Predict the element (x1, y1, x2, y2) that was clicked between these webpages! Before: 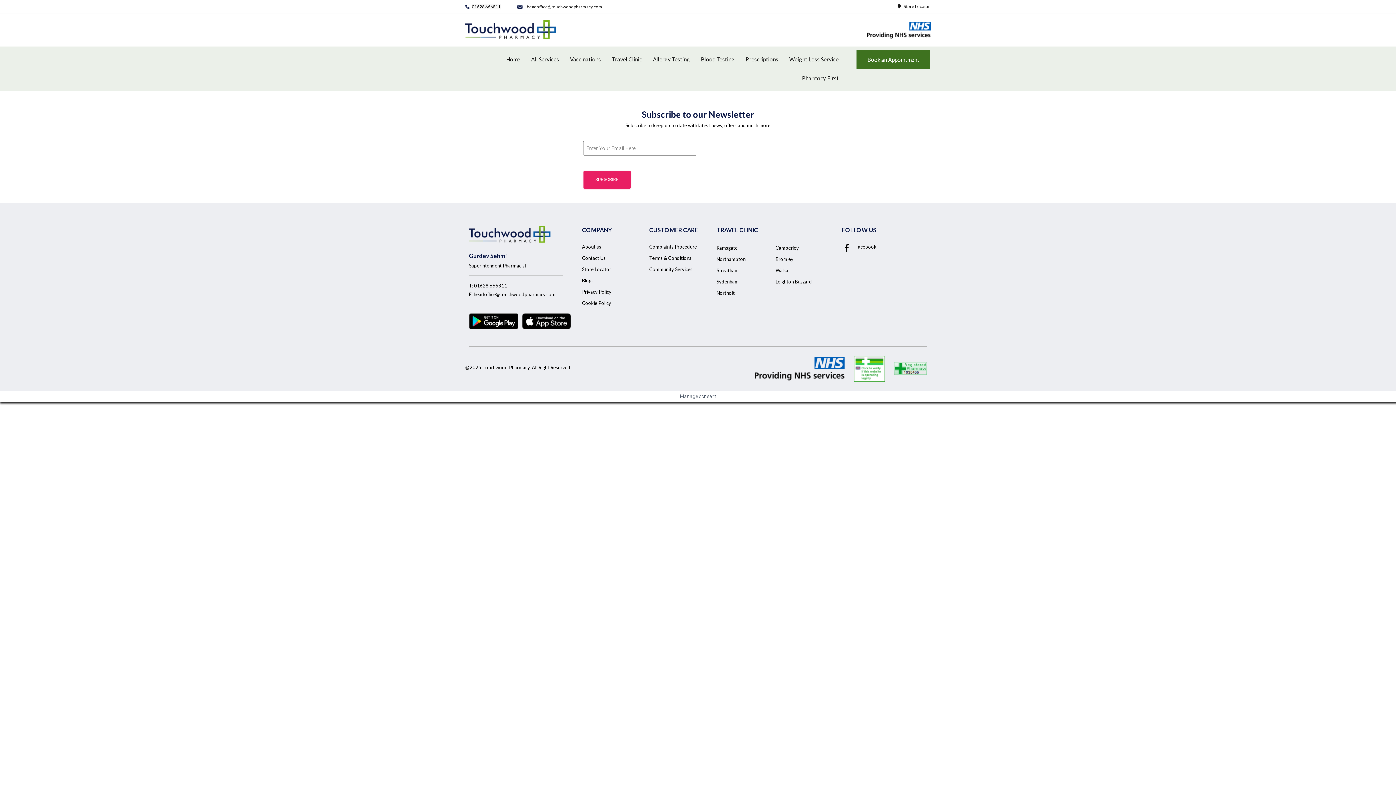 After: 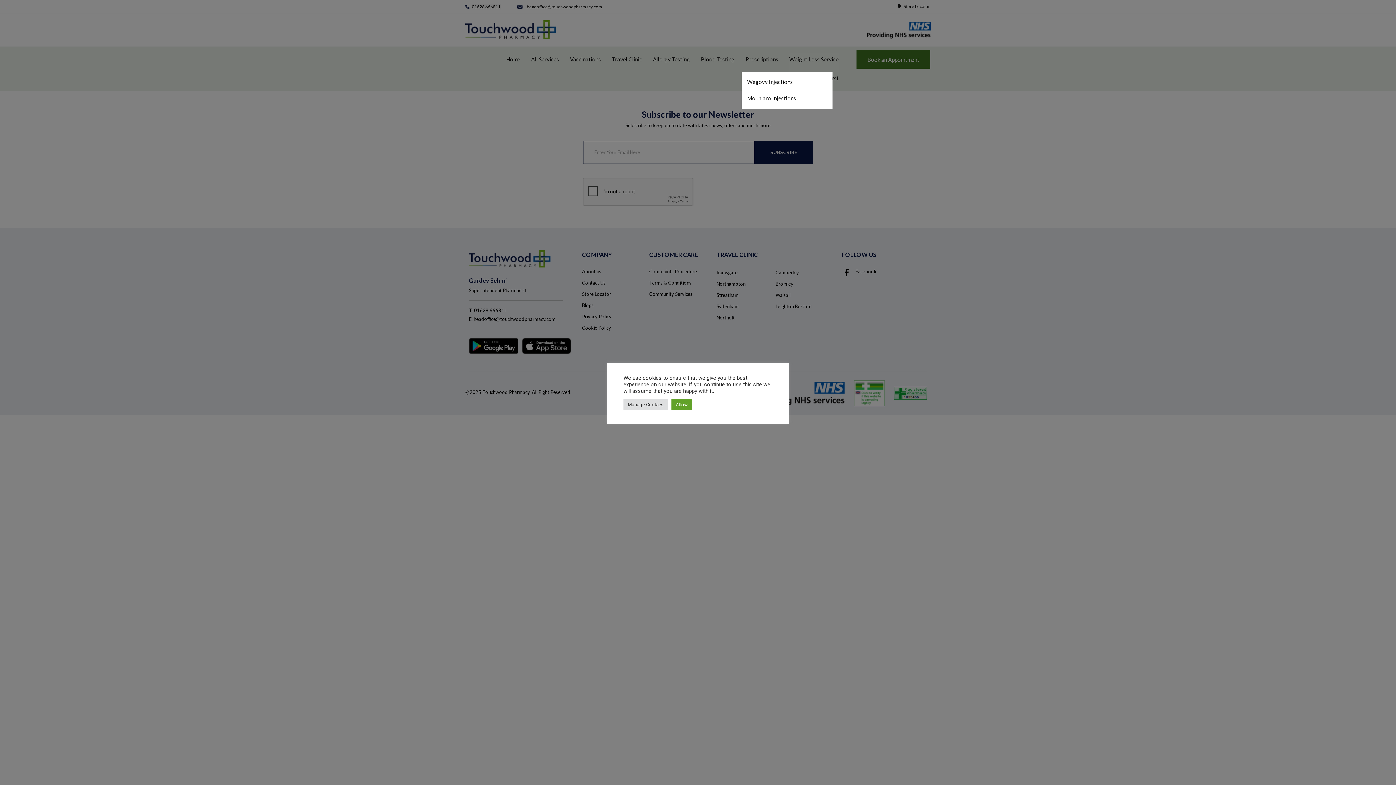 Action: label: Weight Loss Service bbox: (789, 53, 838, 72)